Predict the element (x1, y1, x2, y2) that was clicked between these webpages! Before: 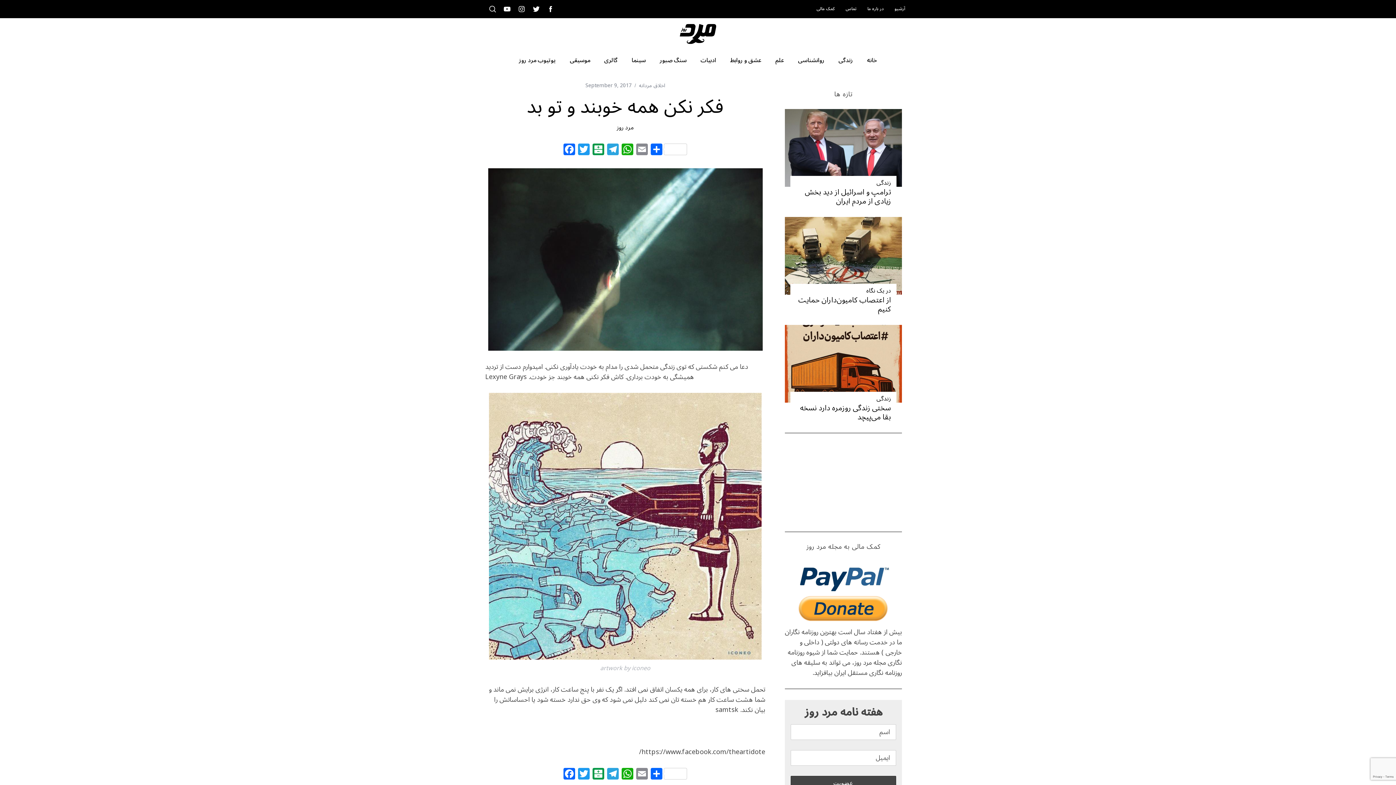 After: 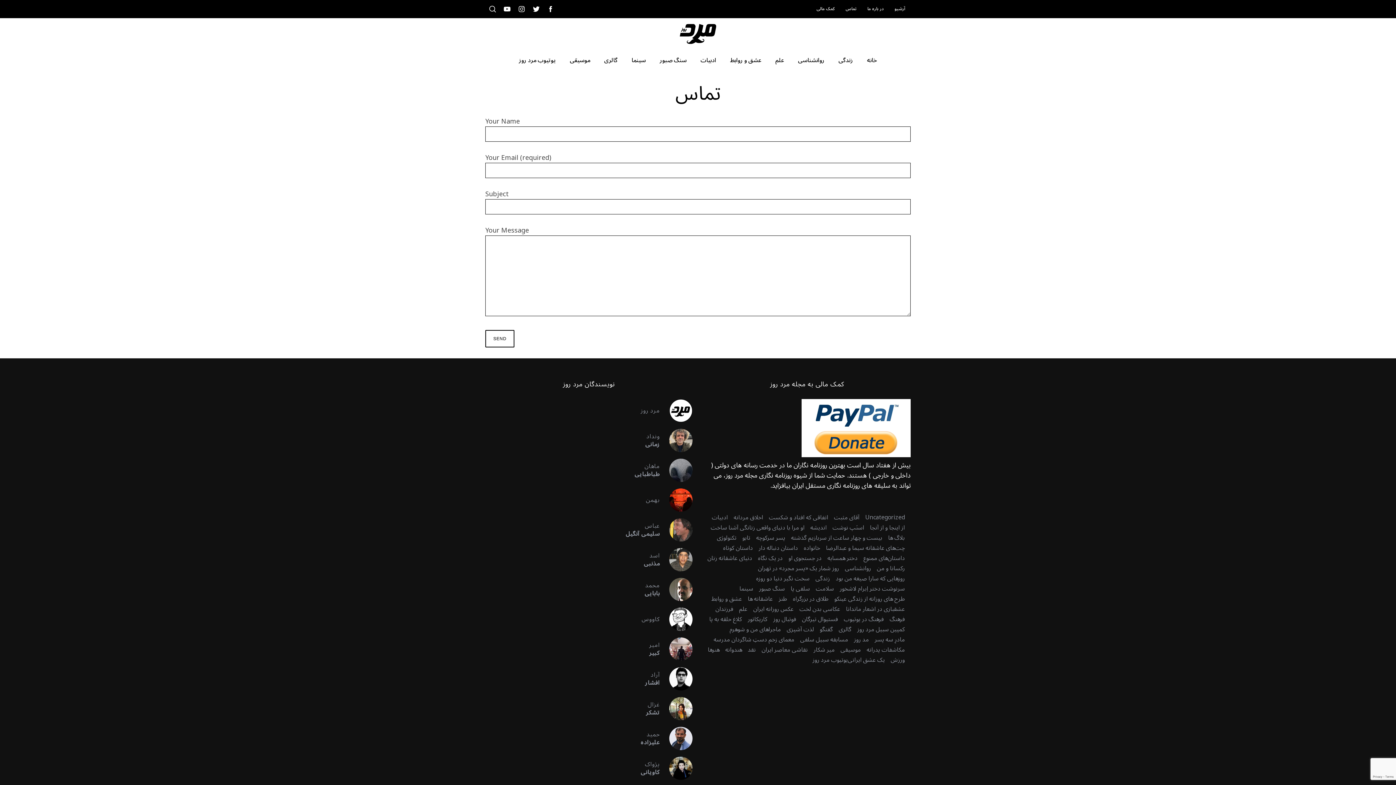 Action: bbox: (840, 4, 862, 14) label: تماس